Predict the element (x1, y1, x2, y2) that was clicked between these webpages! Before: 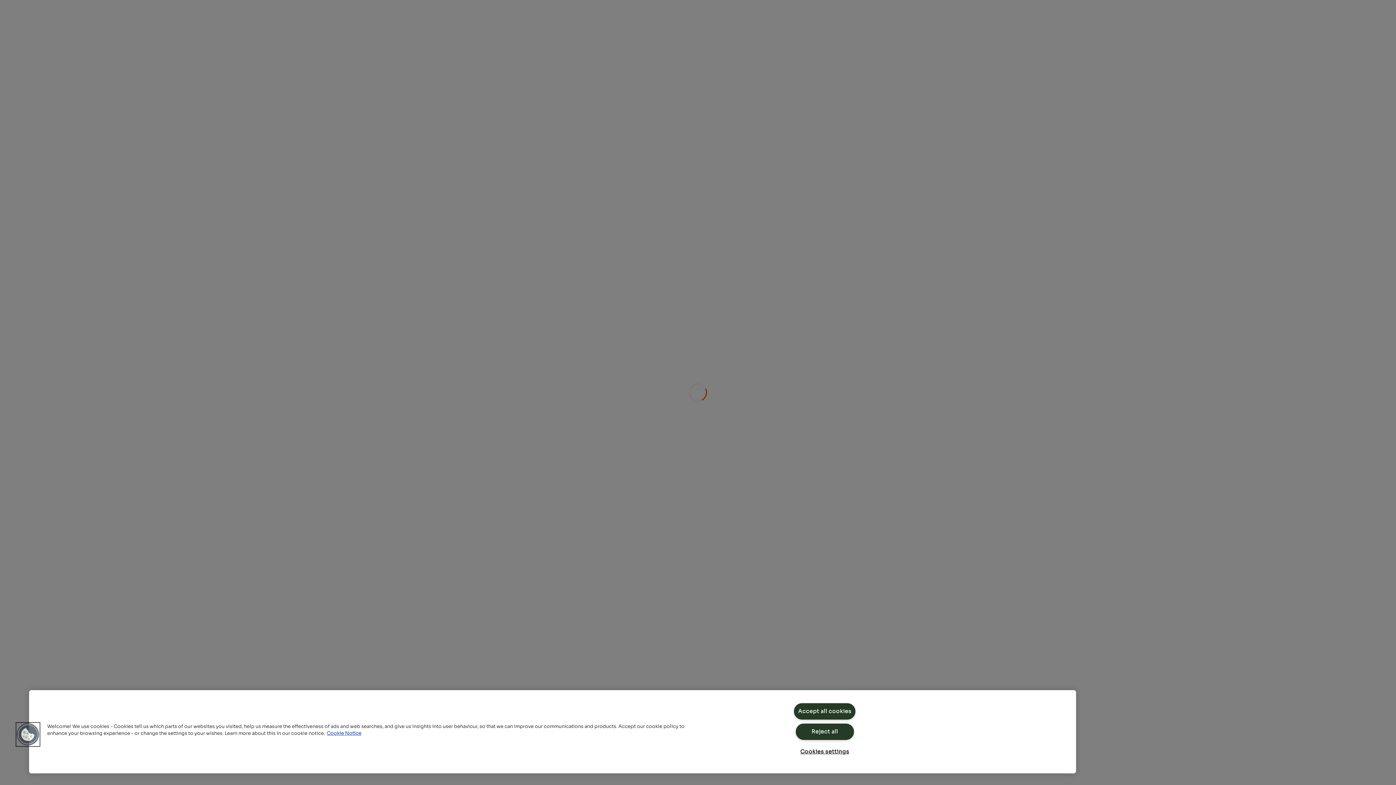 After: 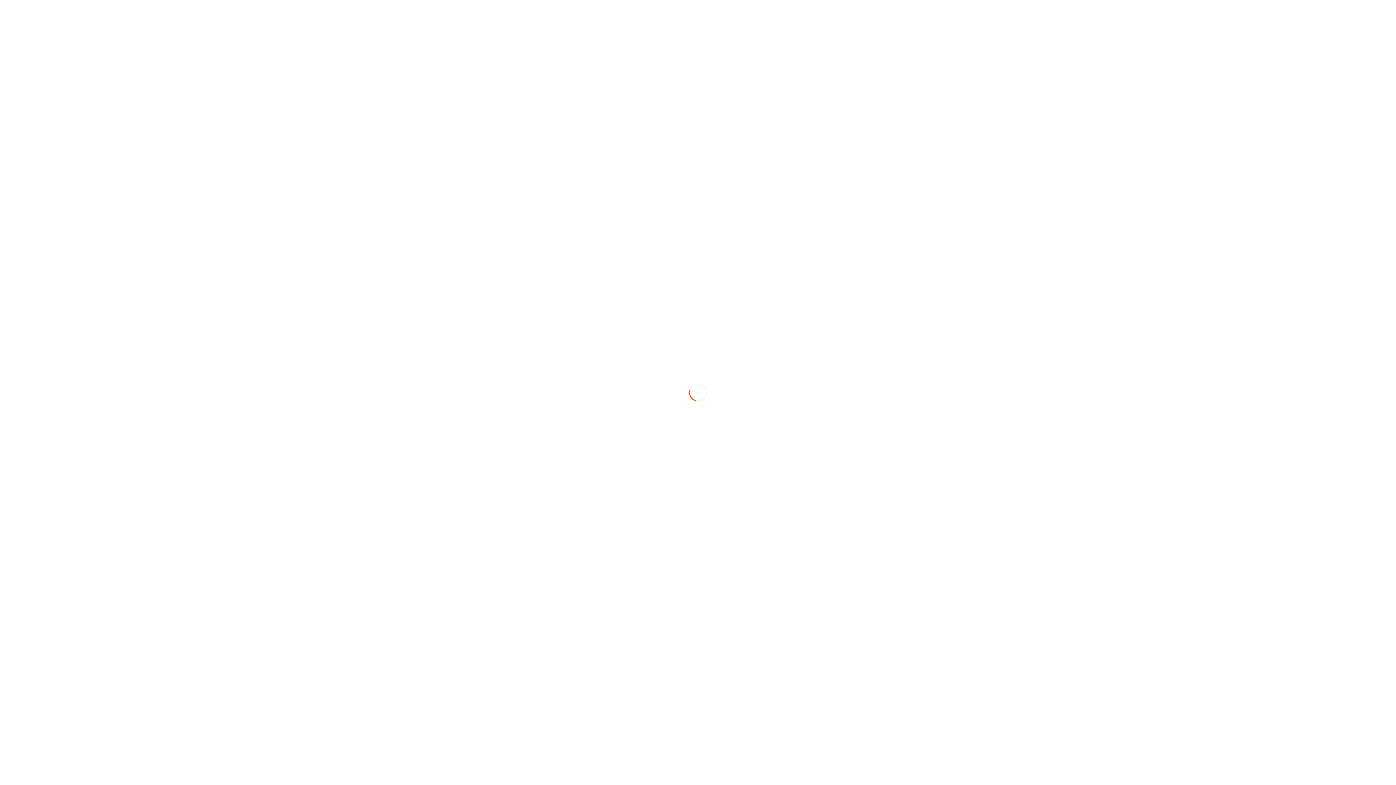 Action: bbox: (795, 724, 854, 740) label: Reject all